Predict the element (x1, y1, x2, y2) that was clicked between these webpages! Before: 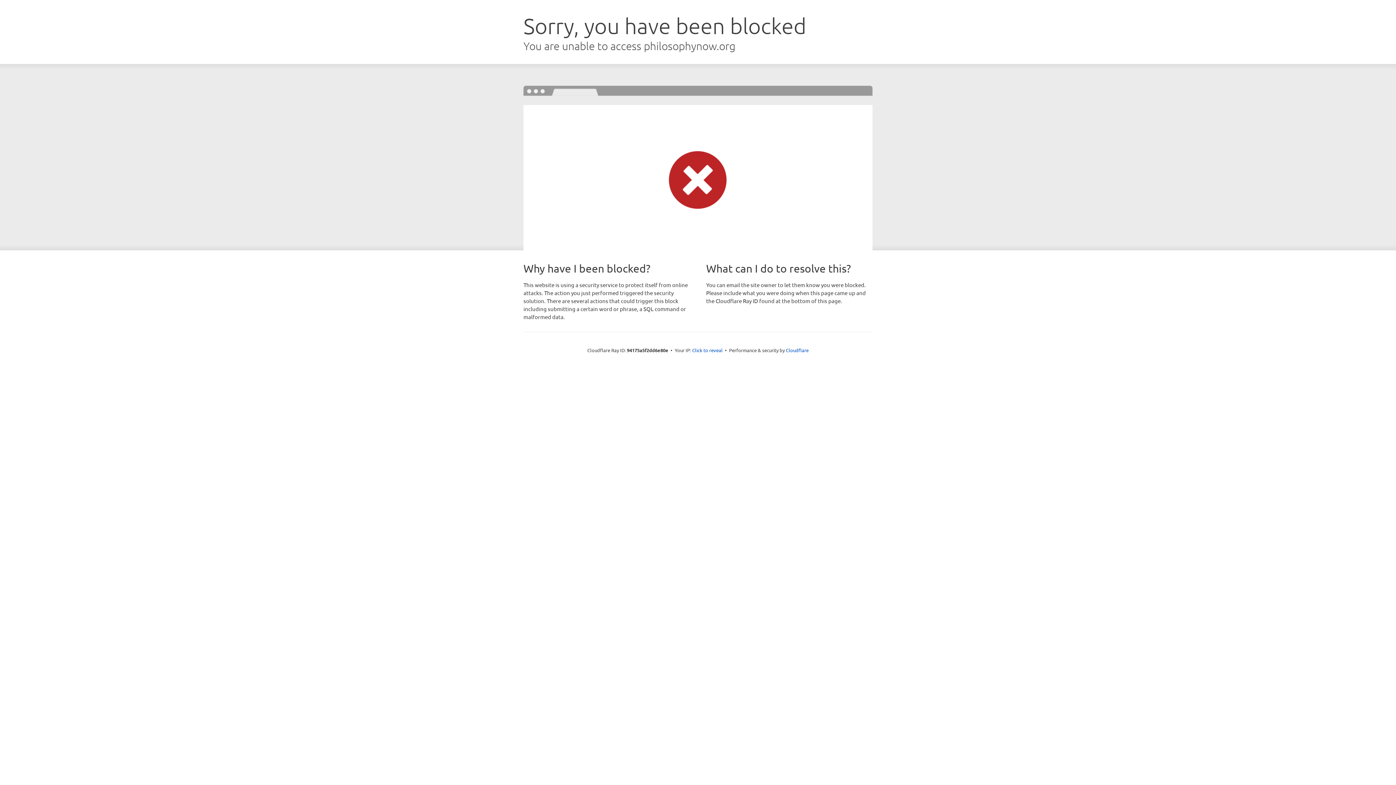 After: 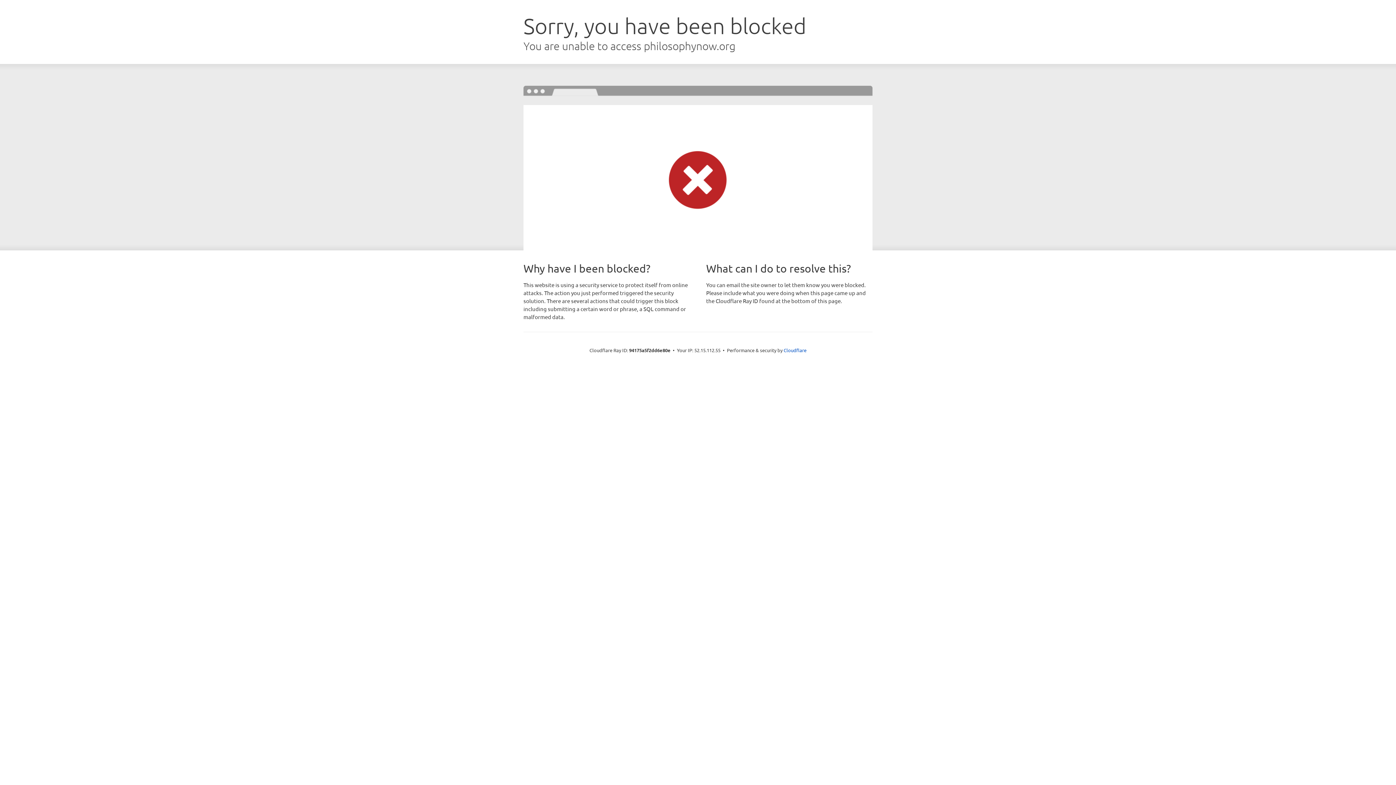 Action: label: Click to reveal bbox: (692, 346, 722, 353)